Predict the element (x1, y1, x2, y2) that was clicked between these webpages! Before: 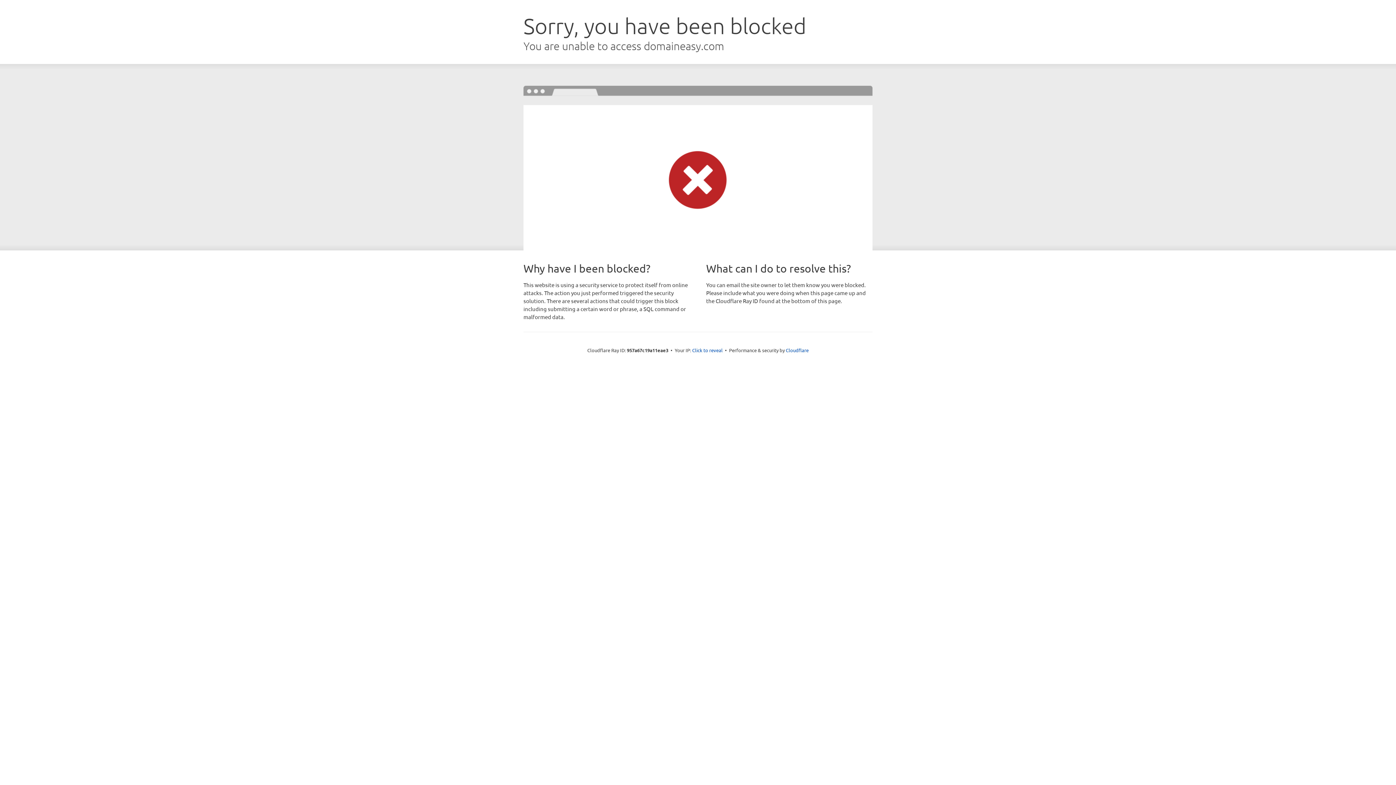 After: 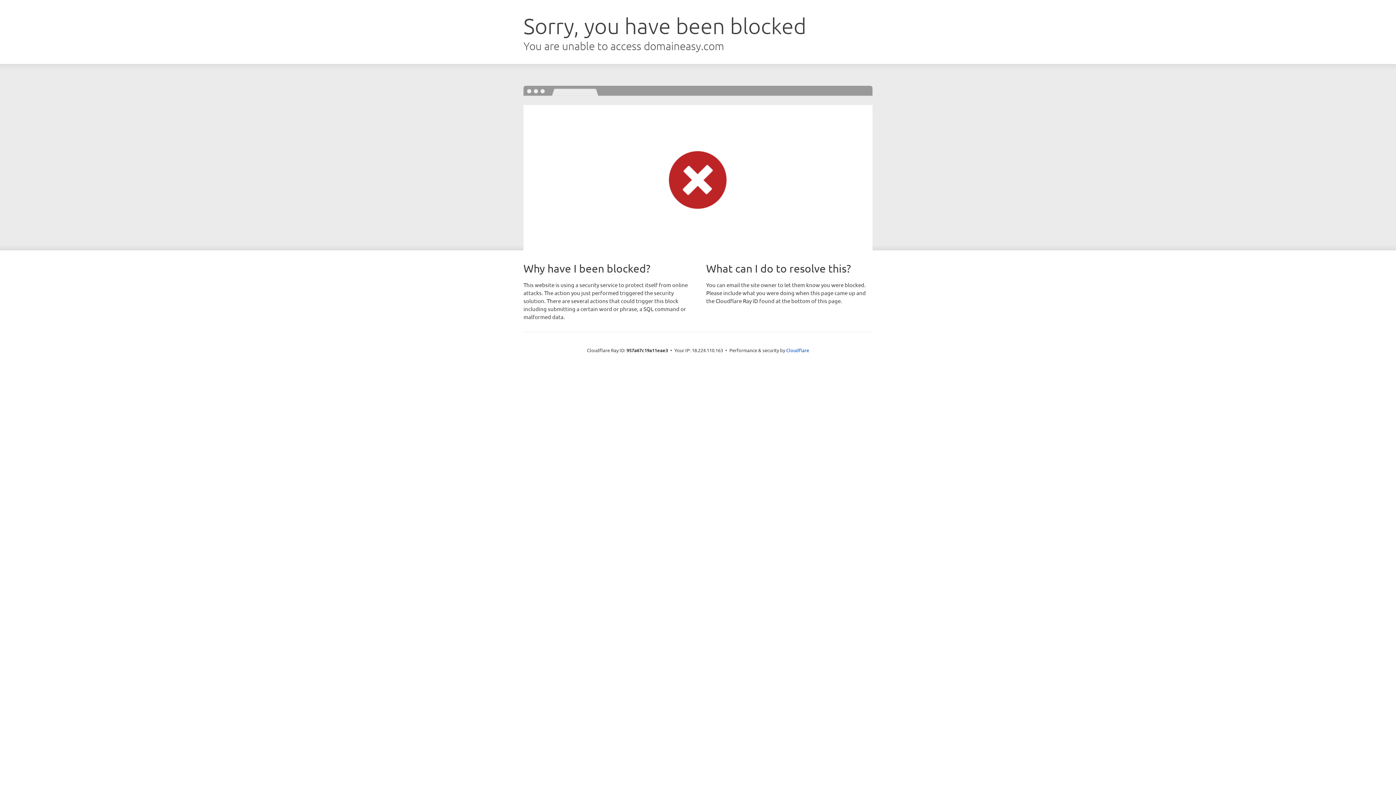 Action: bbox: (692, 346, 722, 353) label: Click to reveal